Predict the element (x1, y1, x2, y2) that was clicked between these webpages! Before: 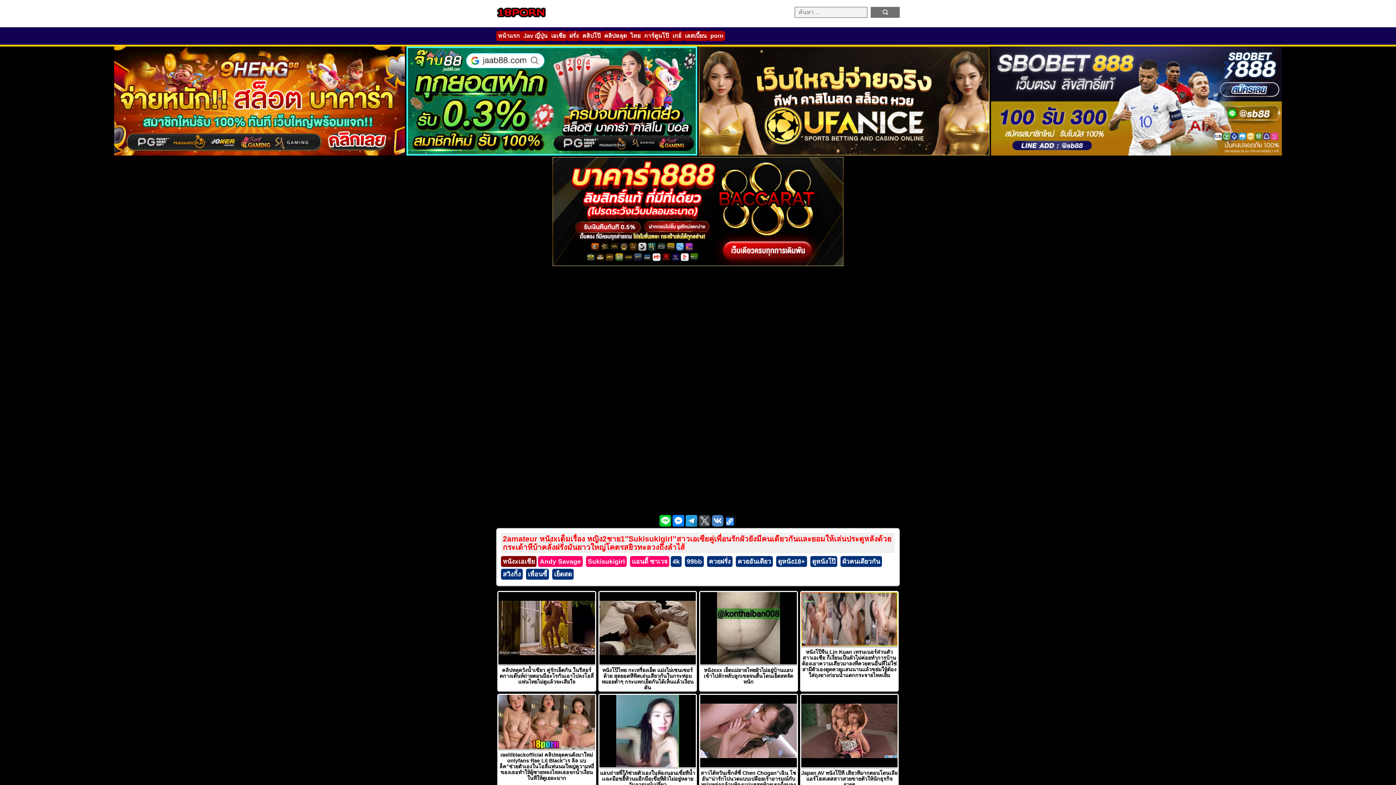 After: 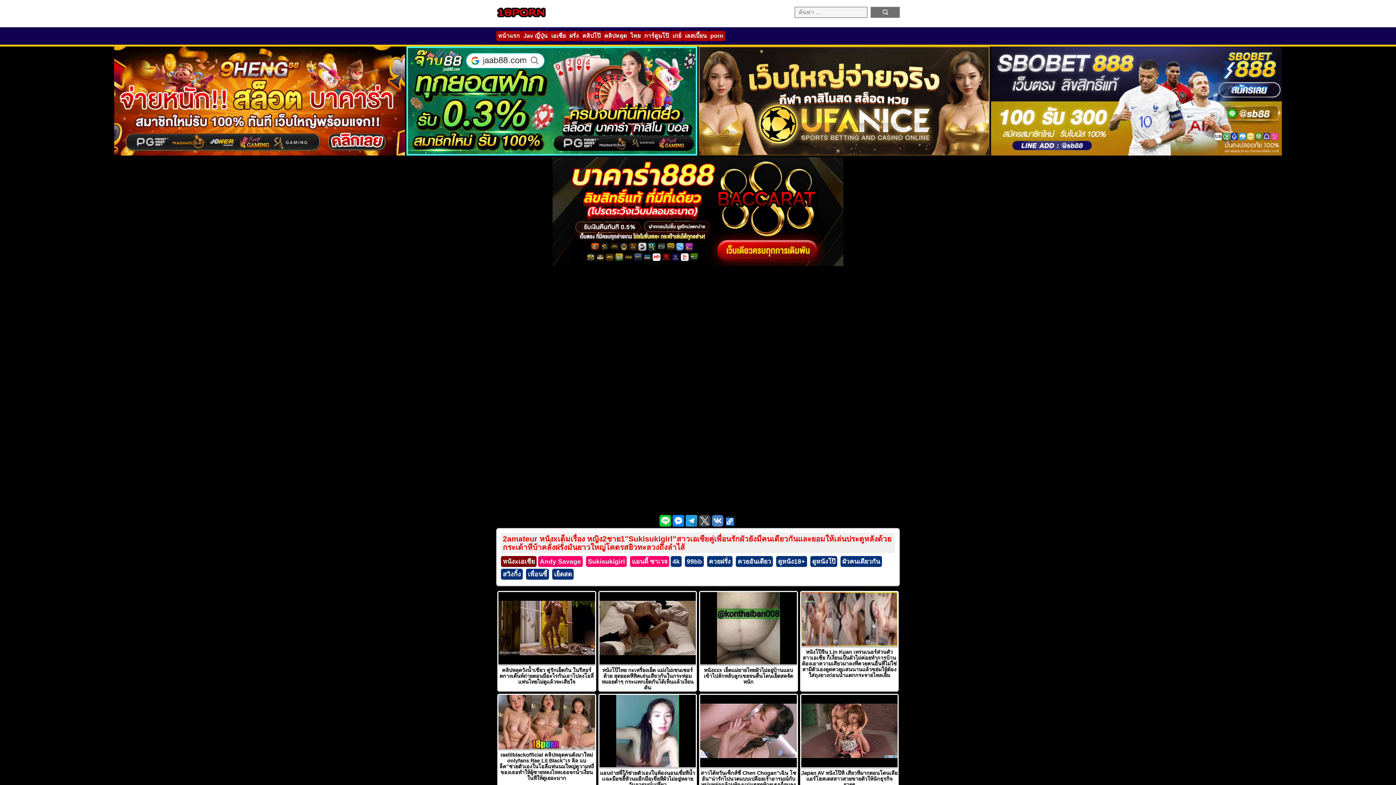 Action: label:   bbox: (698, 521, 712, 527)